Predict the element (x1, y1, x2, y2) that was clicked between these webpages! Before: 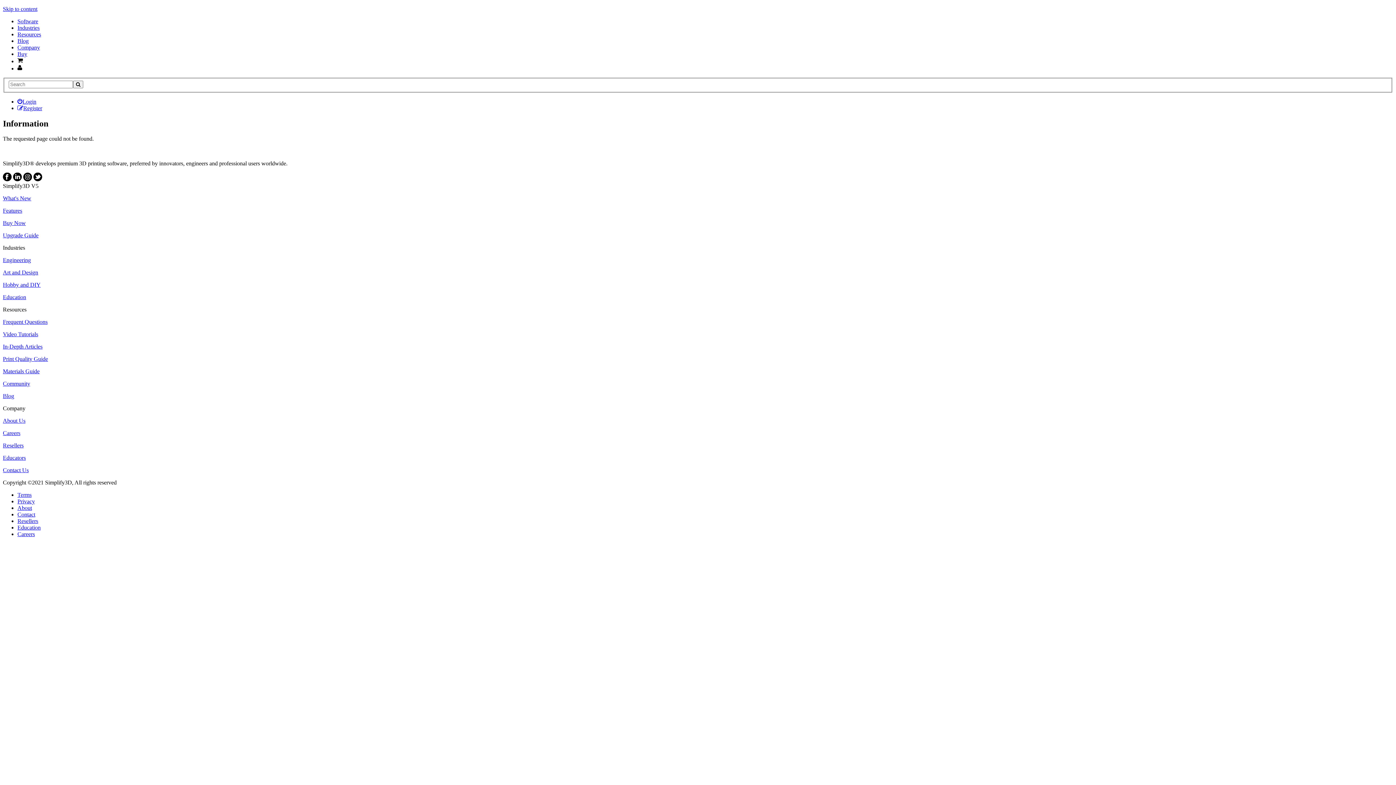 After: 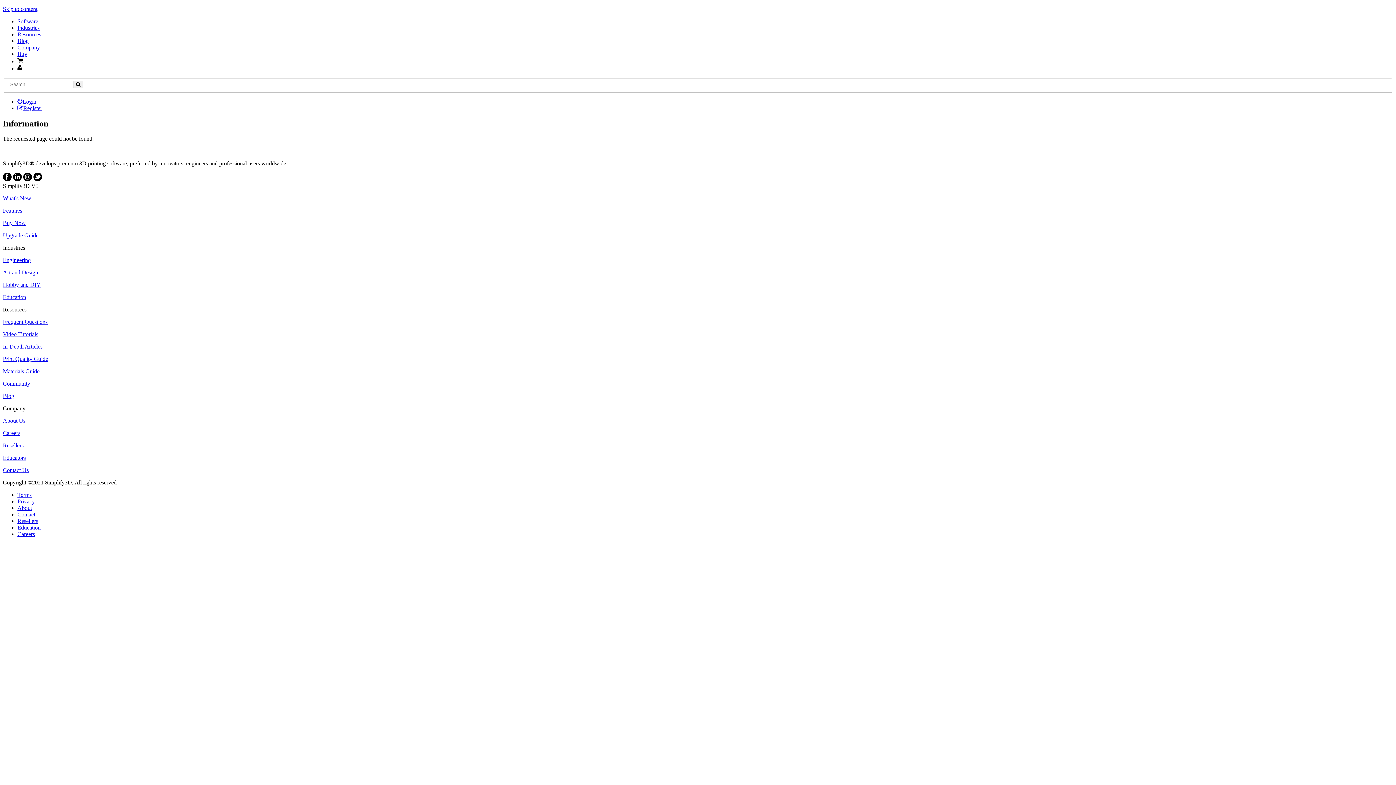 Action: bbox: (23, 176, 32, 182)